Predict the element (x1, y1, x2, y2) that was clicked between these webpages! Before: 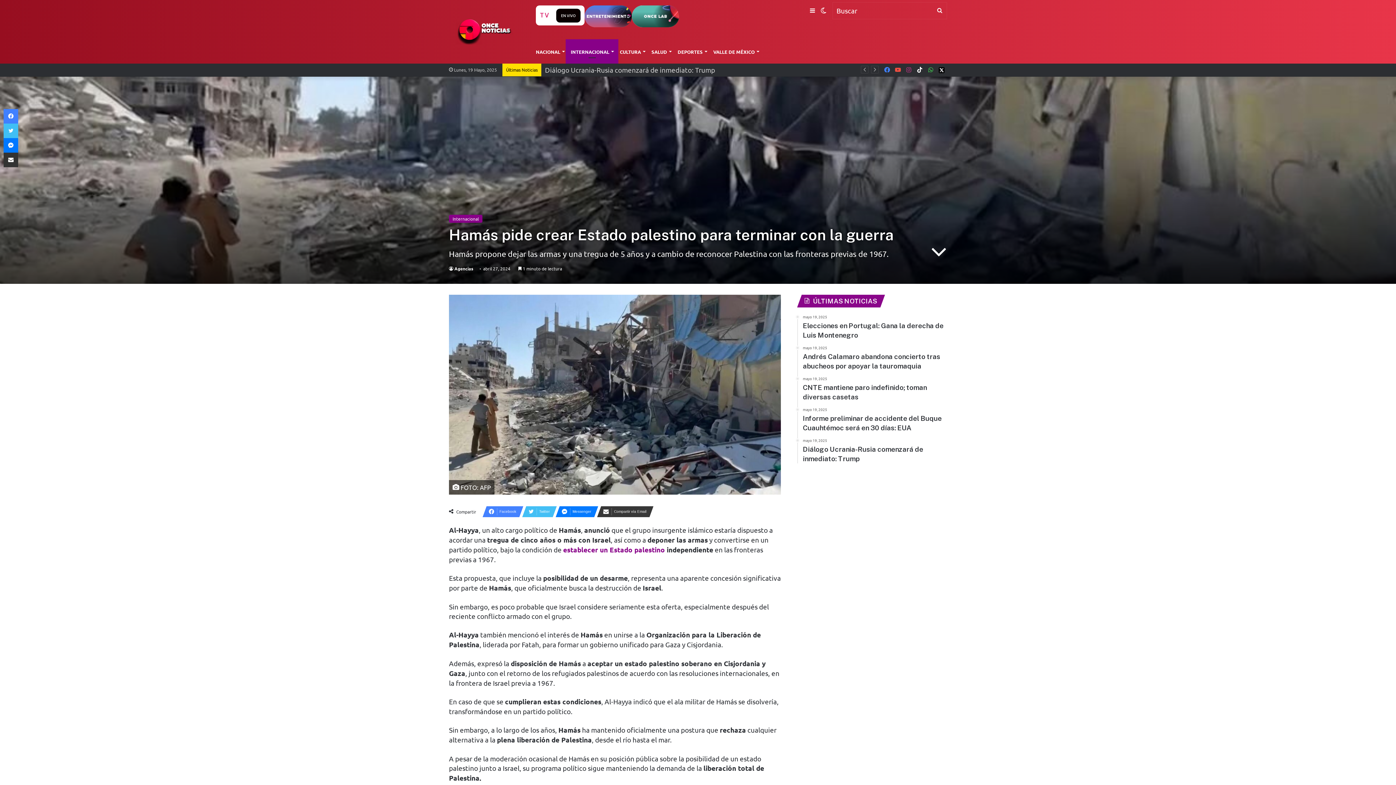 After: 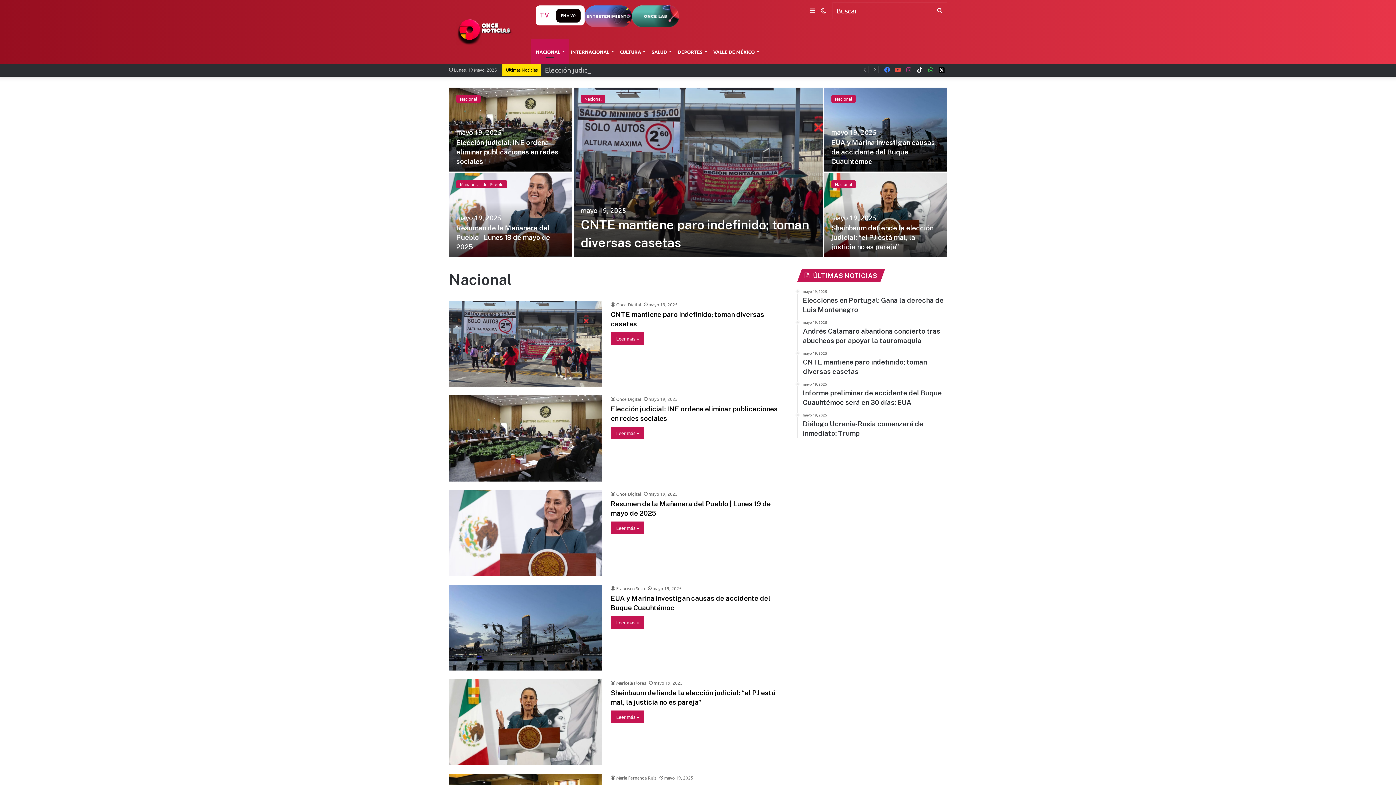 Action: bbox: (530, 39, 569, 63) label: NACIONAL